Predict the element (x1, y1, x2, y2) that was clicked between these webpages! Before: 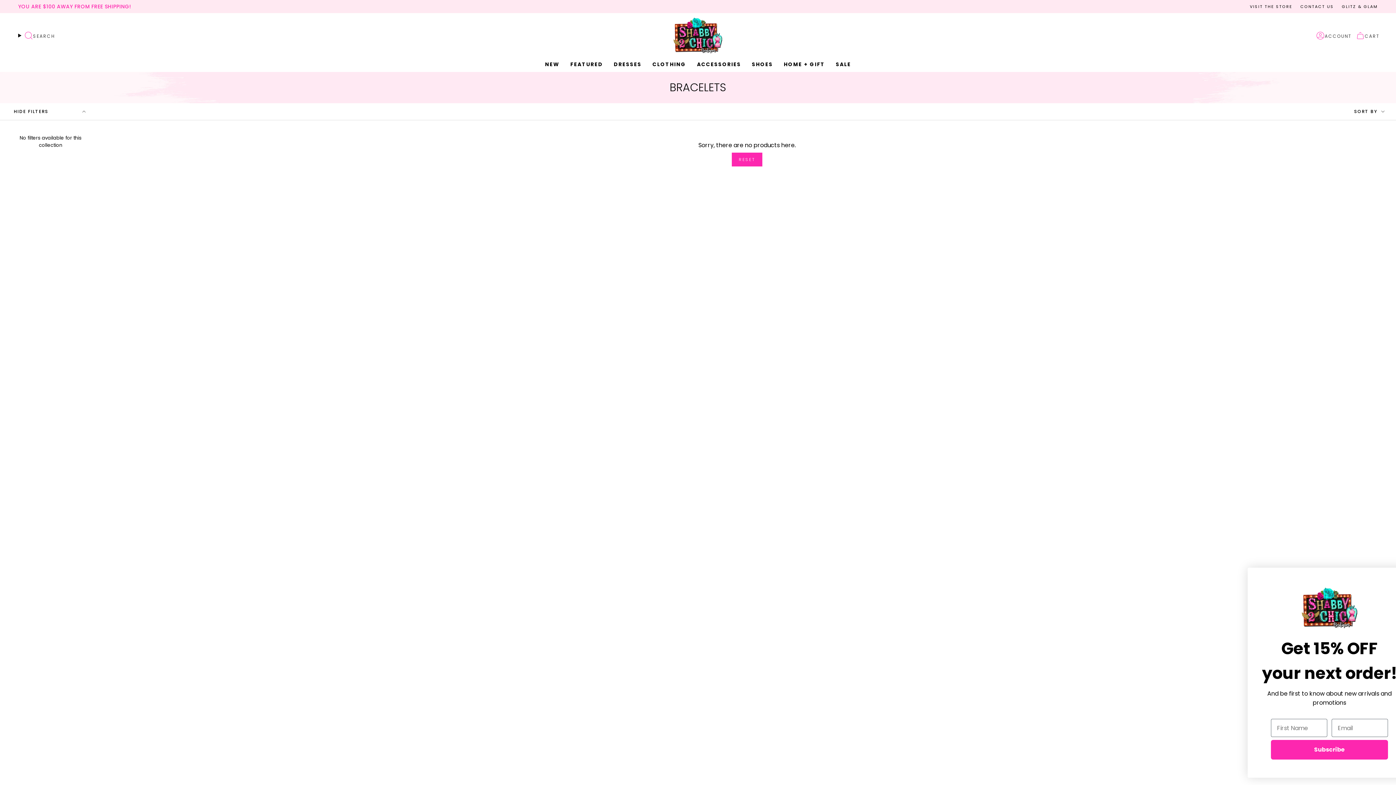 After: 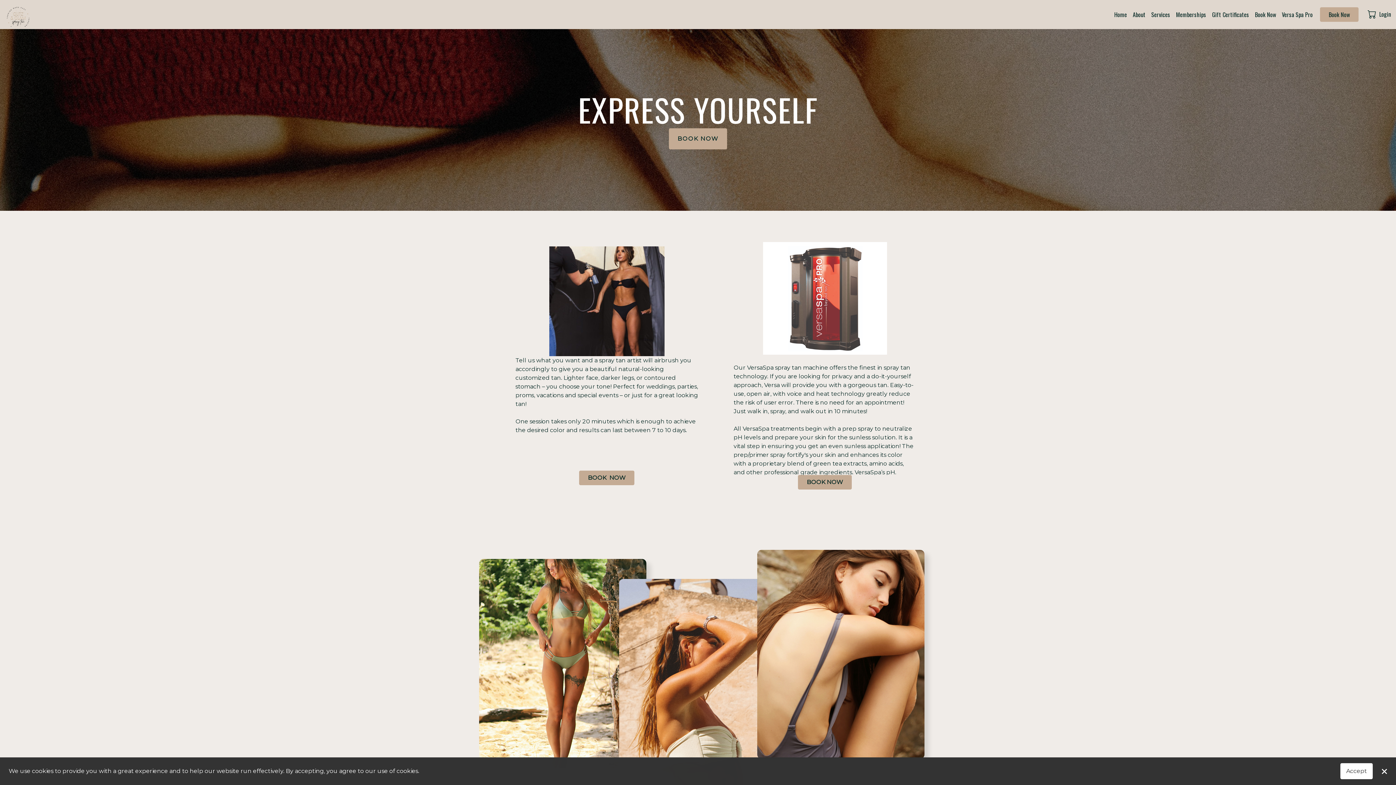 Action: bbox: (1342, 2, 1378, 10) label: GLITZ & GLAM